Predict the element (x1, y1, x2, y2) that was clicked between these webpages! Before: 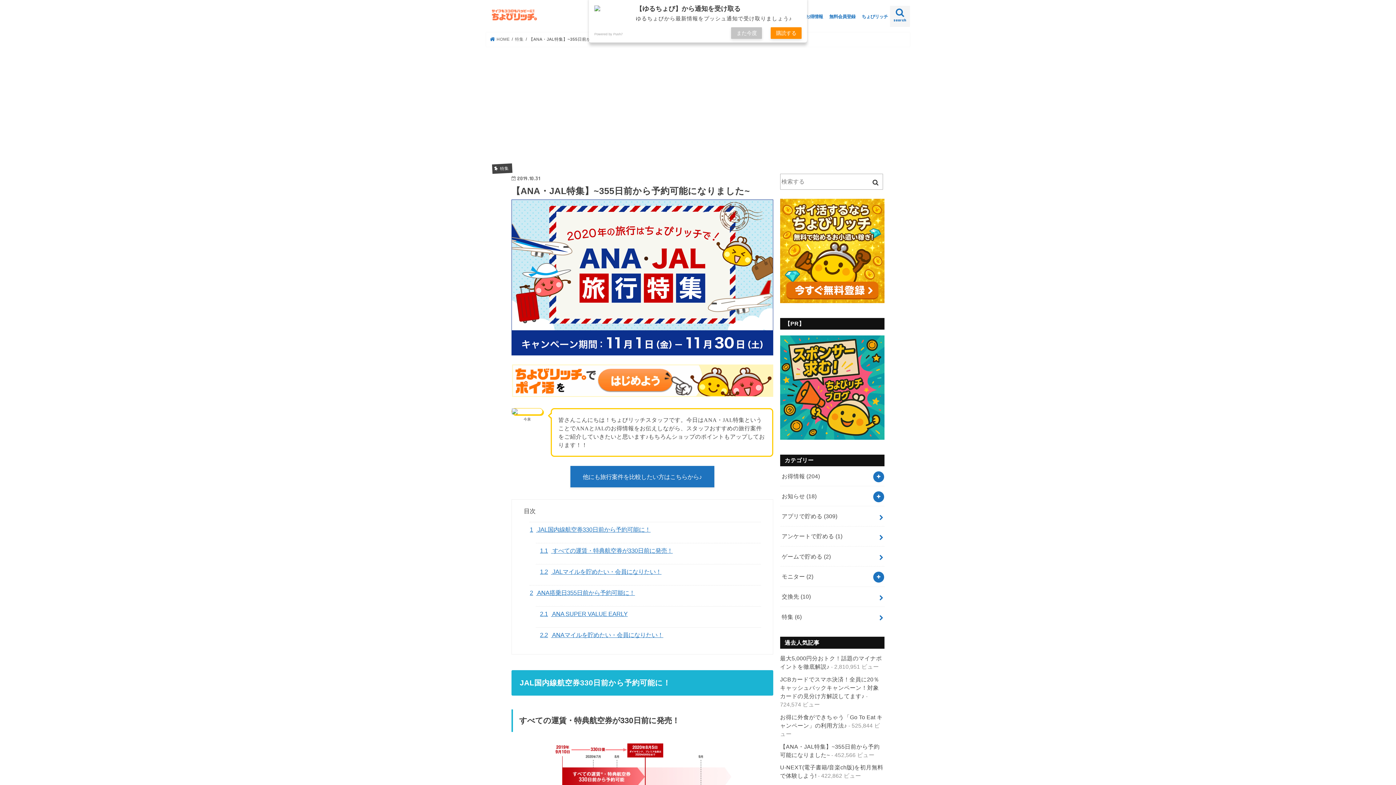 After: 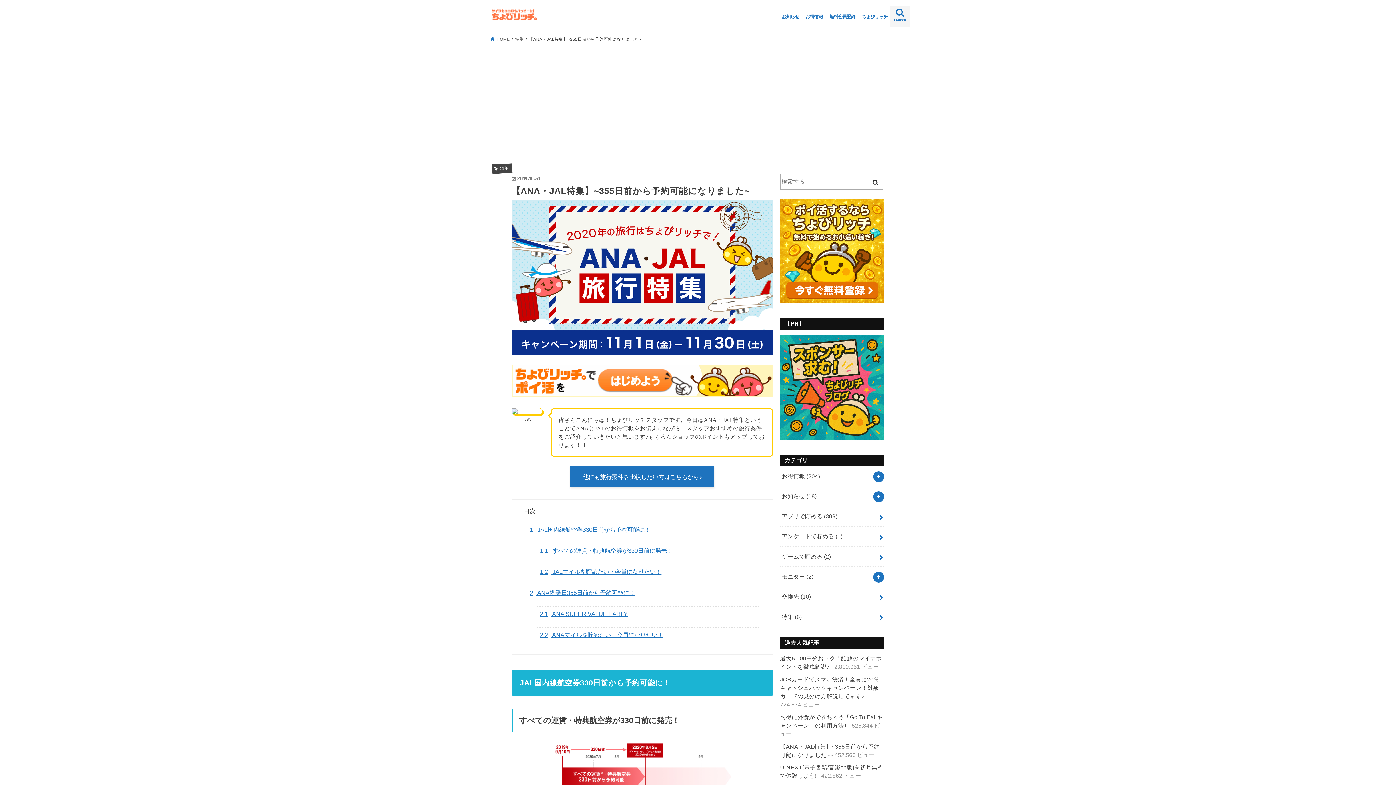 Action: label: また今度 bbox: (731, 27, 762, 39)